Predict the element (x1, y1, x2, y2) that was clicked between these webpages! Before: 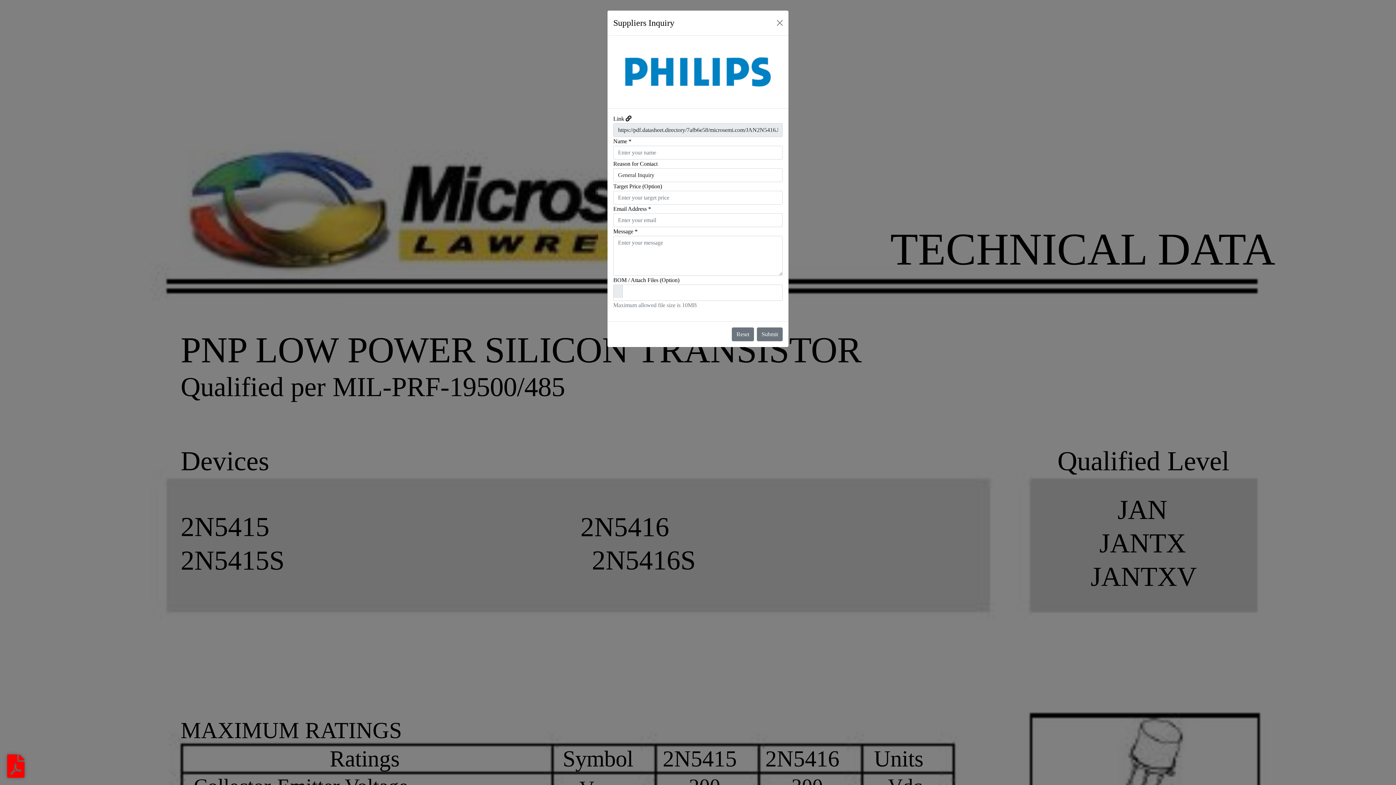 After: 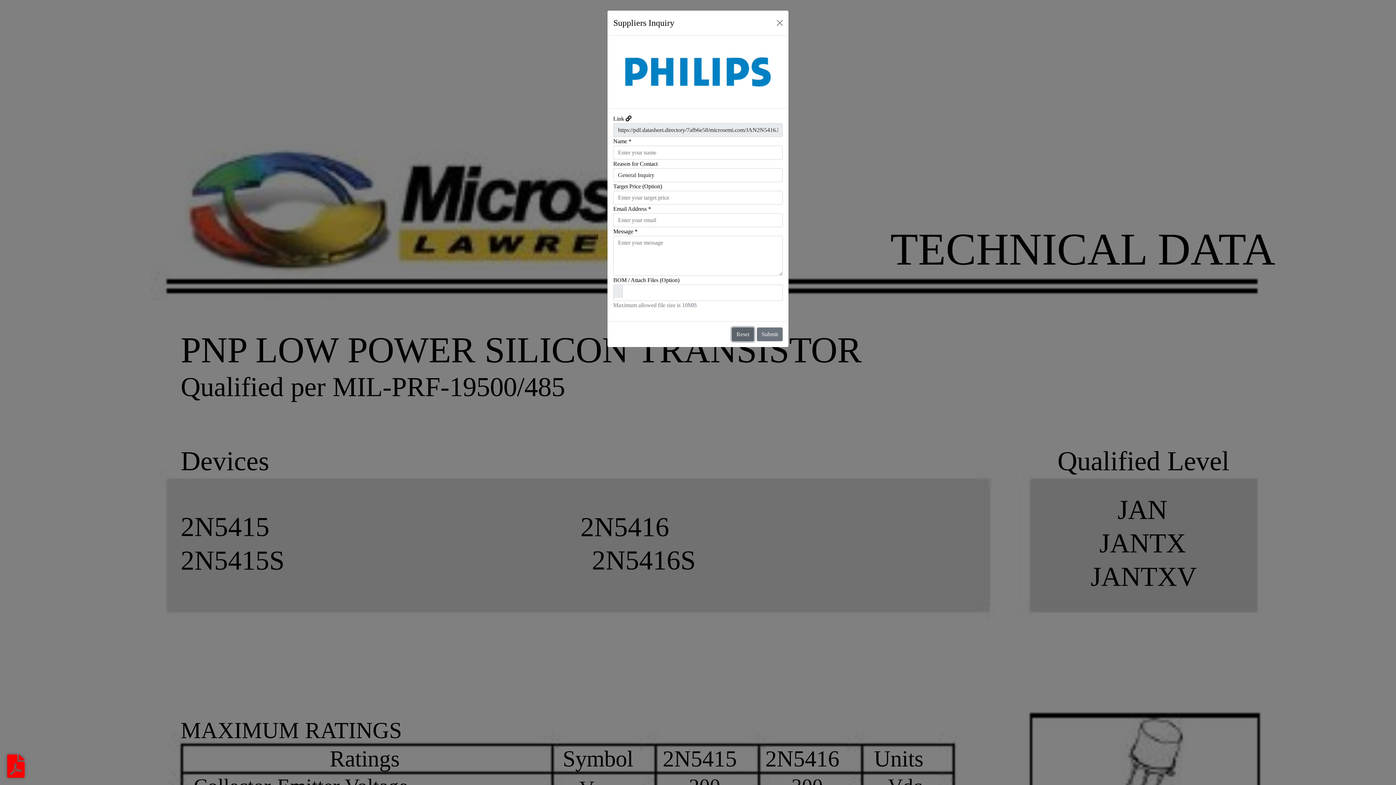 Action: label: Reset bbox: (732, 327, 754, 341)